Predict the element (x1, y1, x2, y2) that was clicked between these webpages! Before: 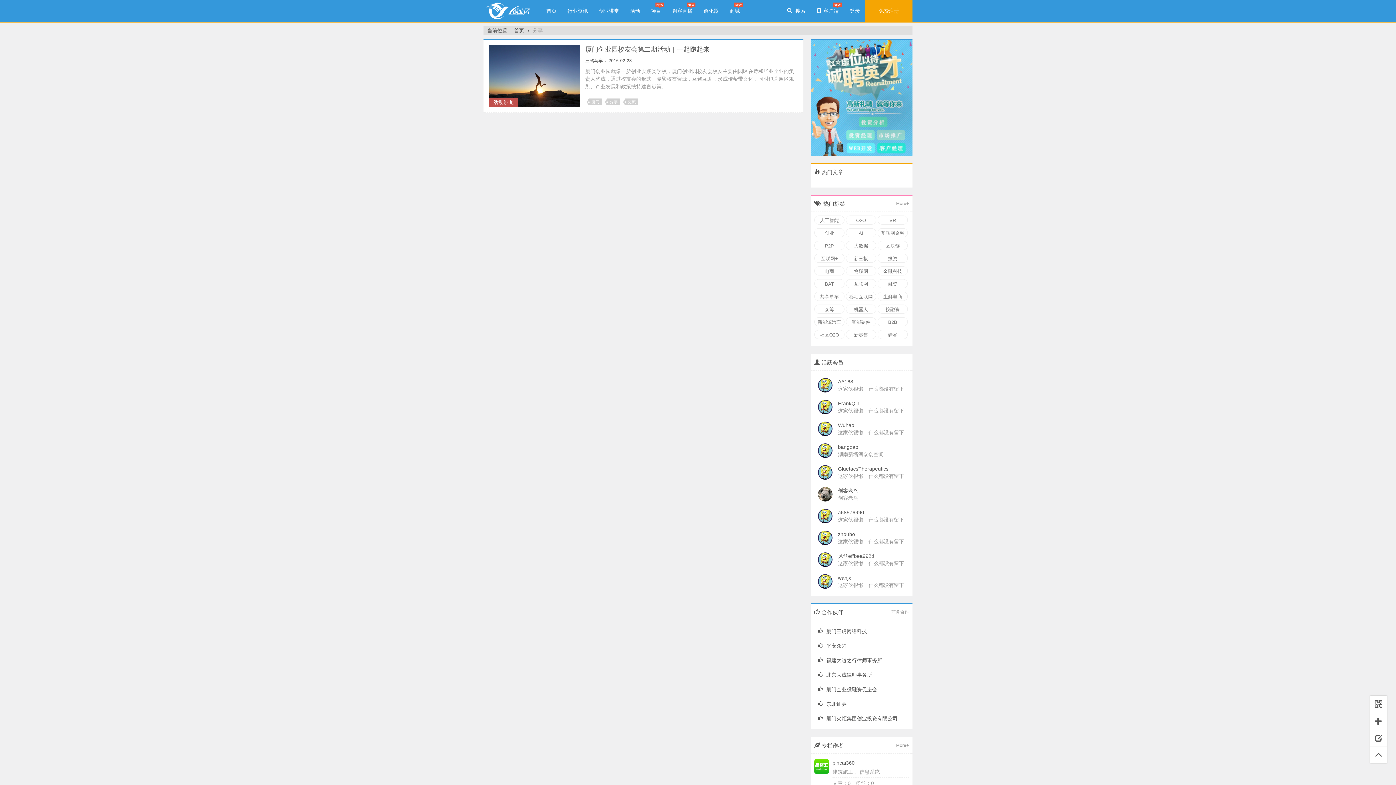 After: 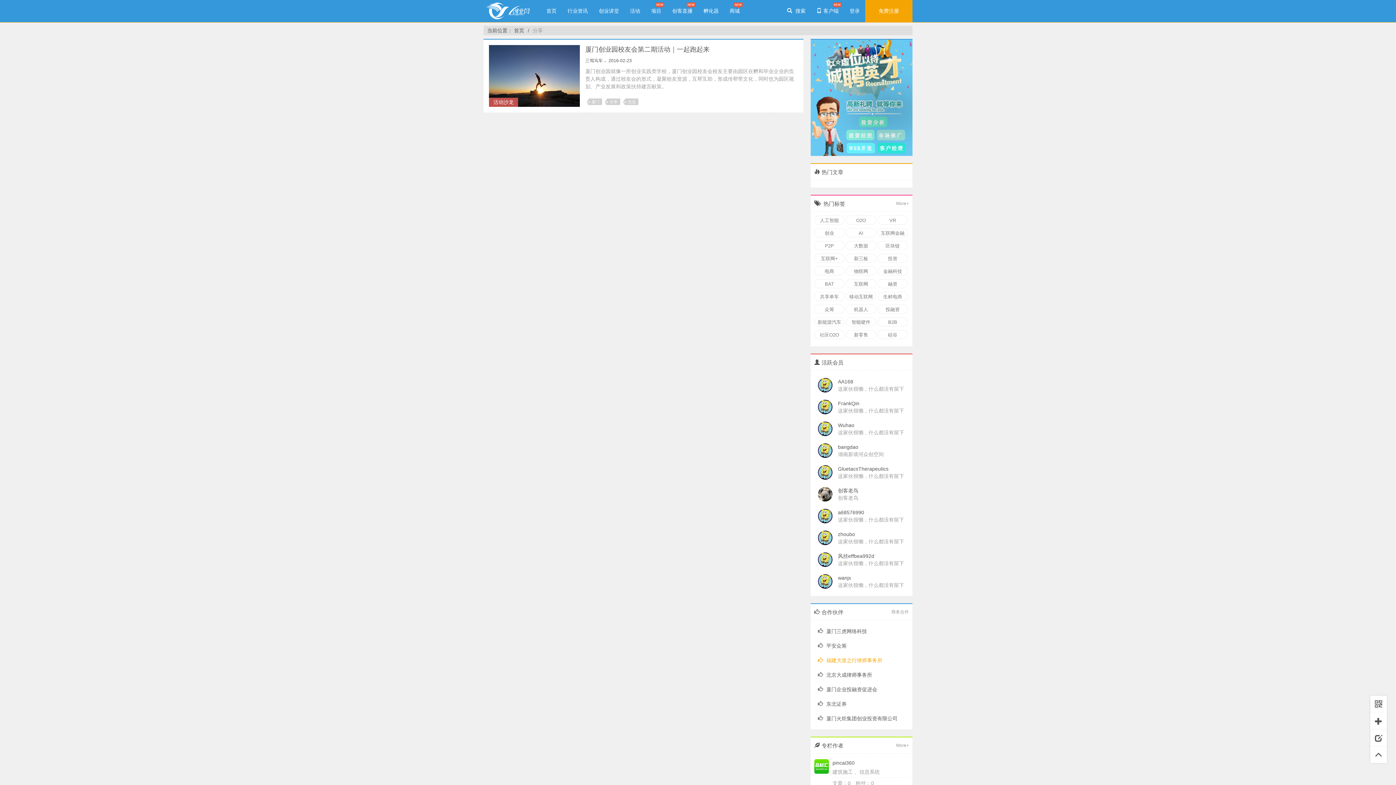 Action: label:  福建大道之行律师事务所 bbox: (818, 657, 882, 663)